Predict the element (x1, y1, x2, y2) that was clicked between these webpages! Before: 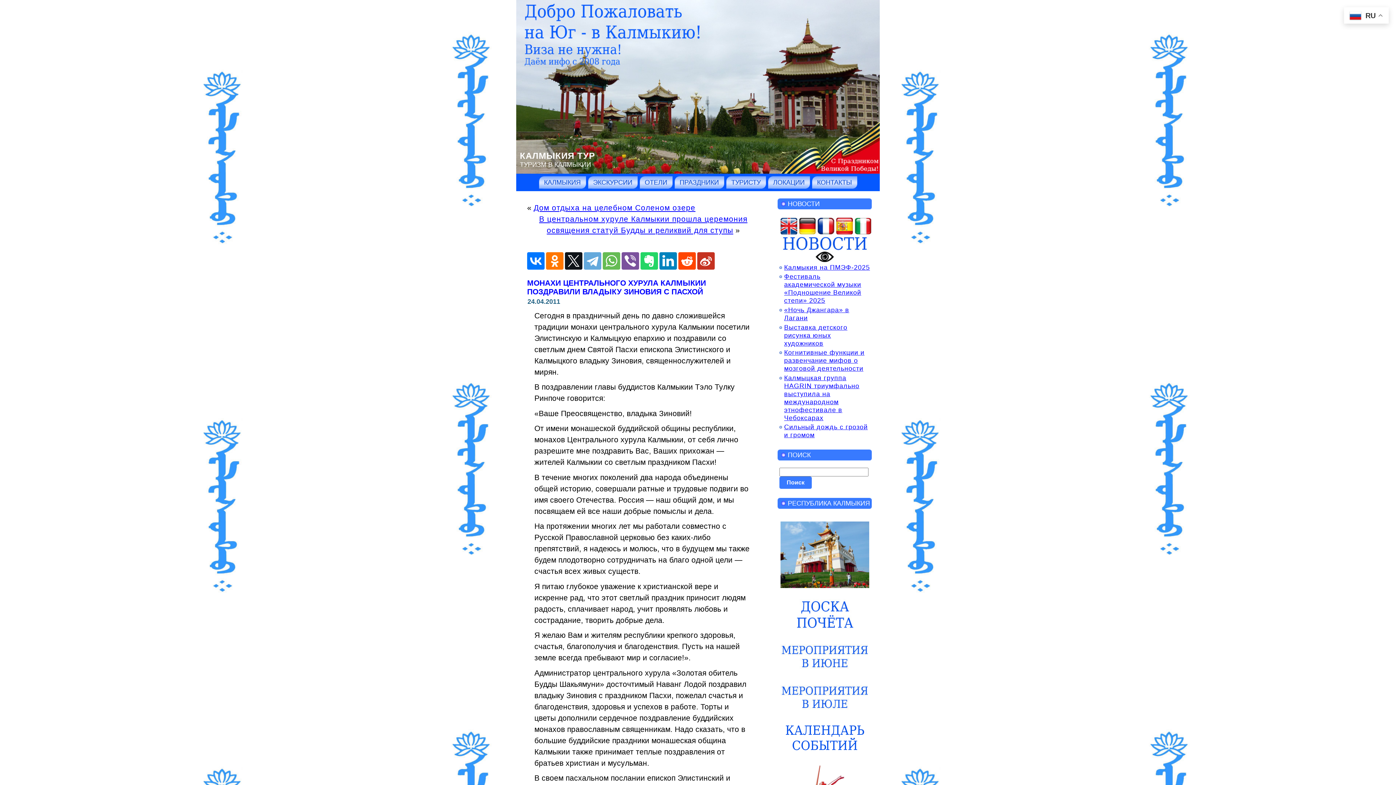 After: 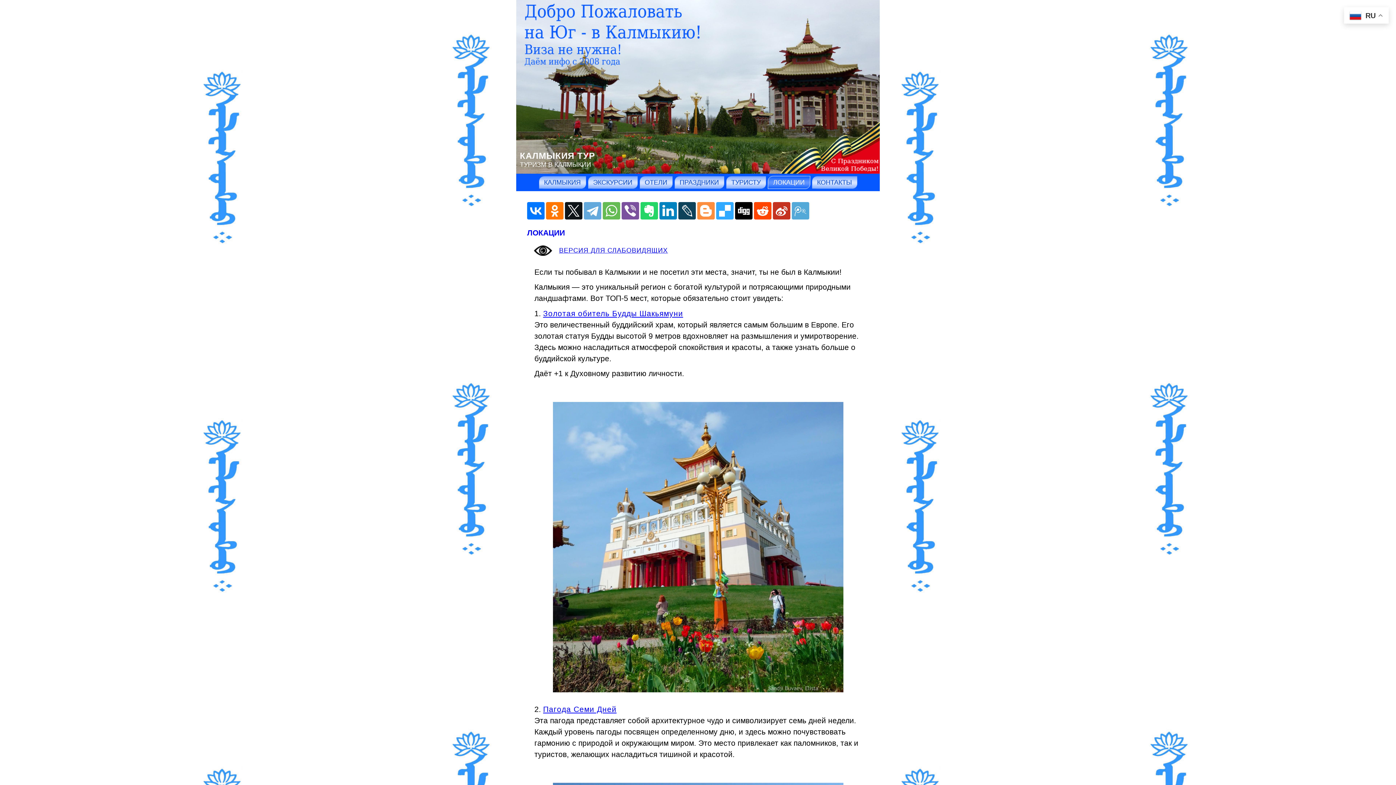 Action: label: ЛОКАЦИИ bbox: (767, 176, 810, 189)